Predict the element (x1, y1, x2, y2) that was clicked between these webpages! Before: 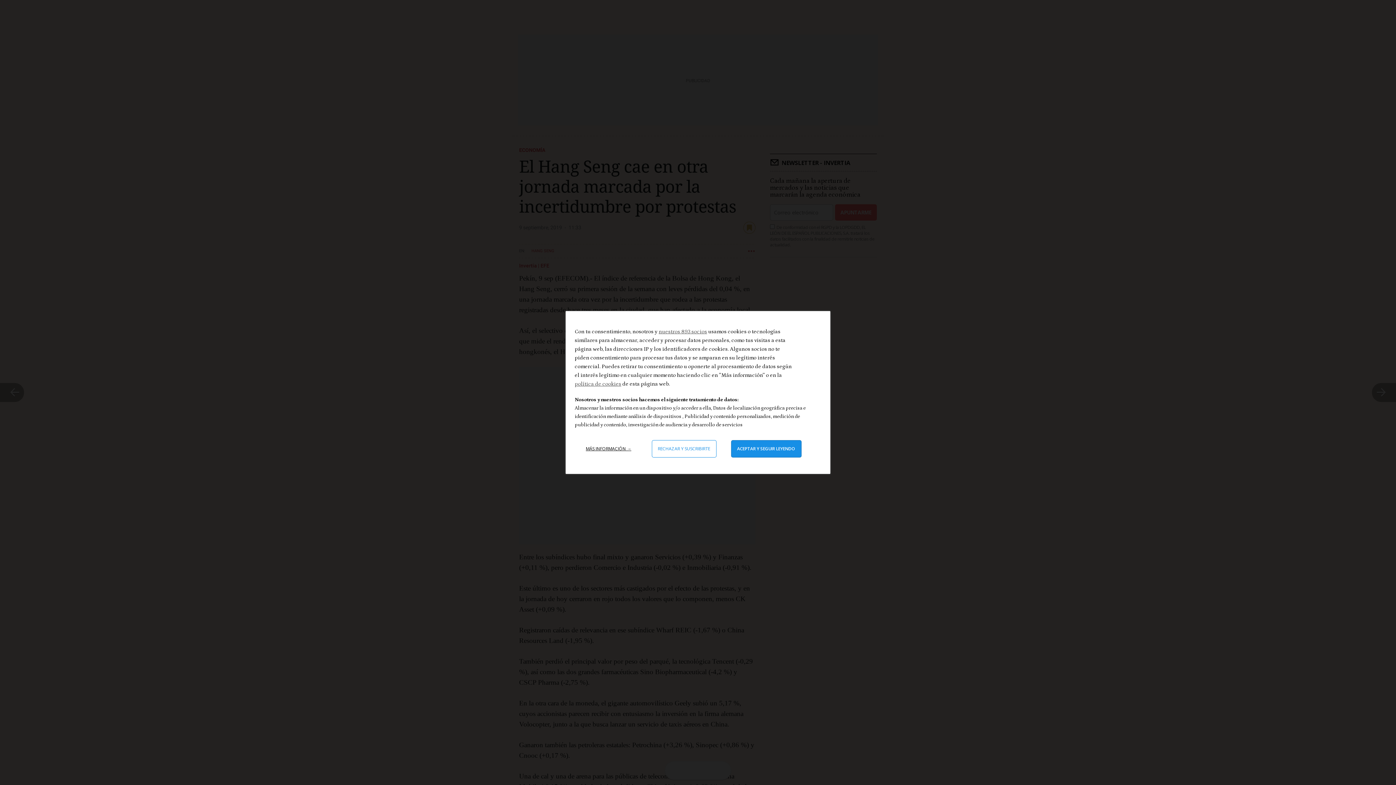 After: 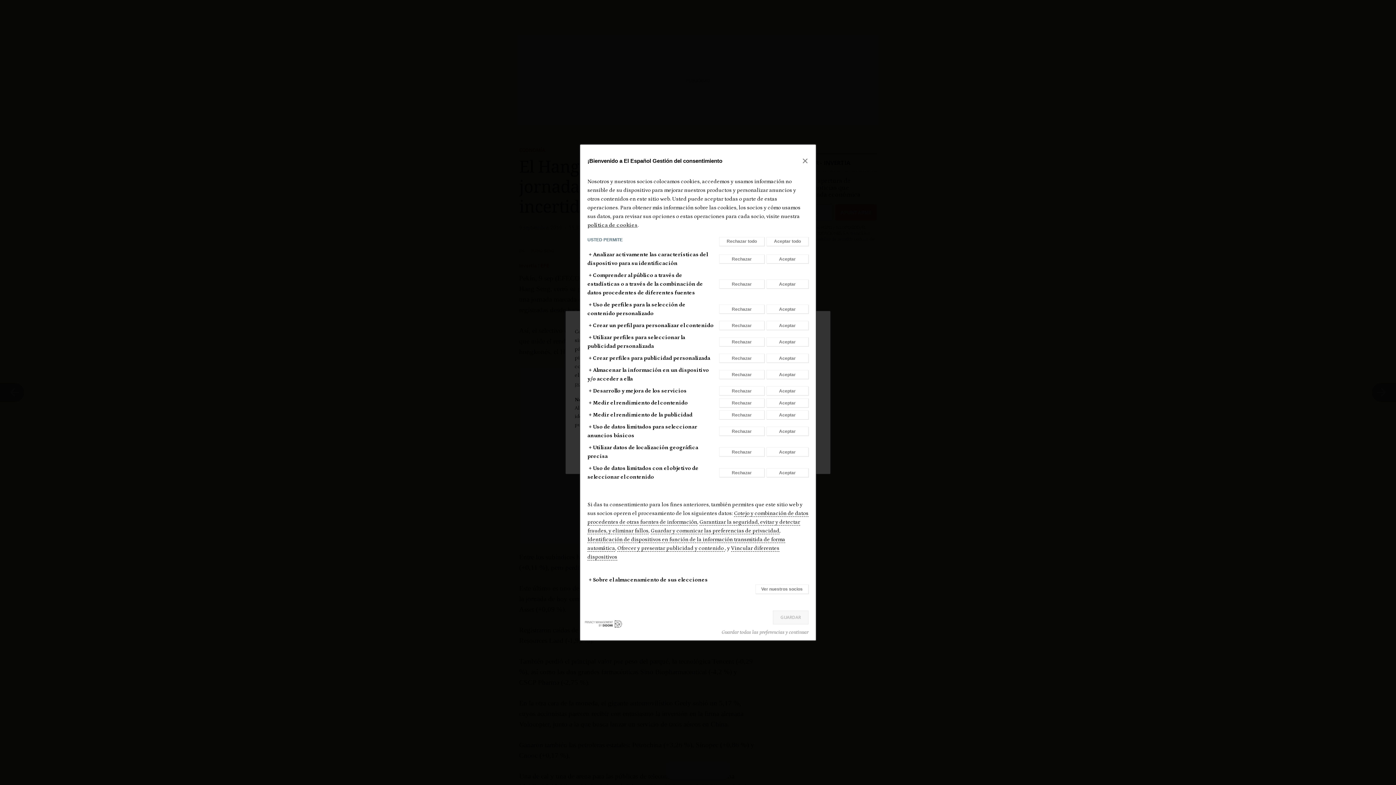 Action: label: Más información: Configura tus consentimientos bbox: (580, 440, 637, 457)